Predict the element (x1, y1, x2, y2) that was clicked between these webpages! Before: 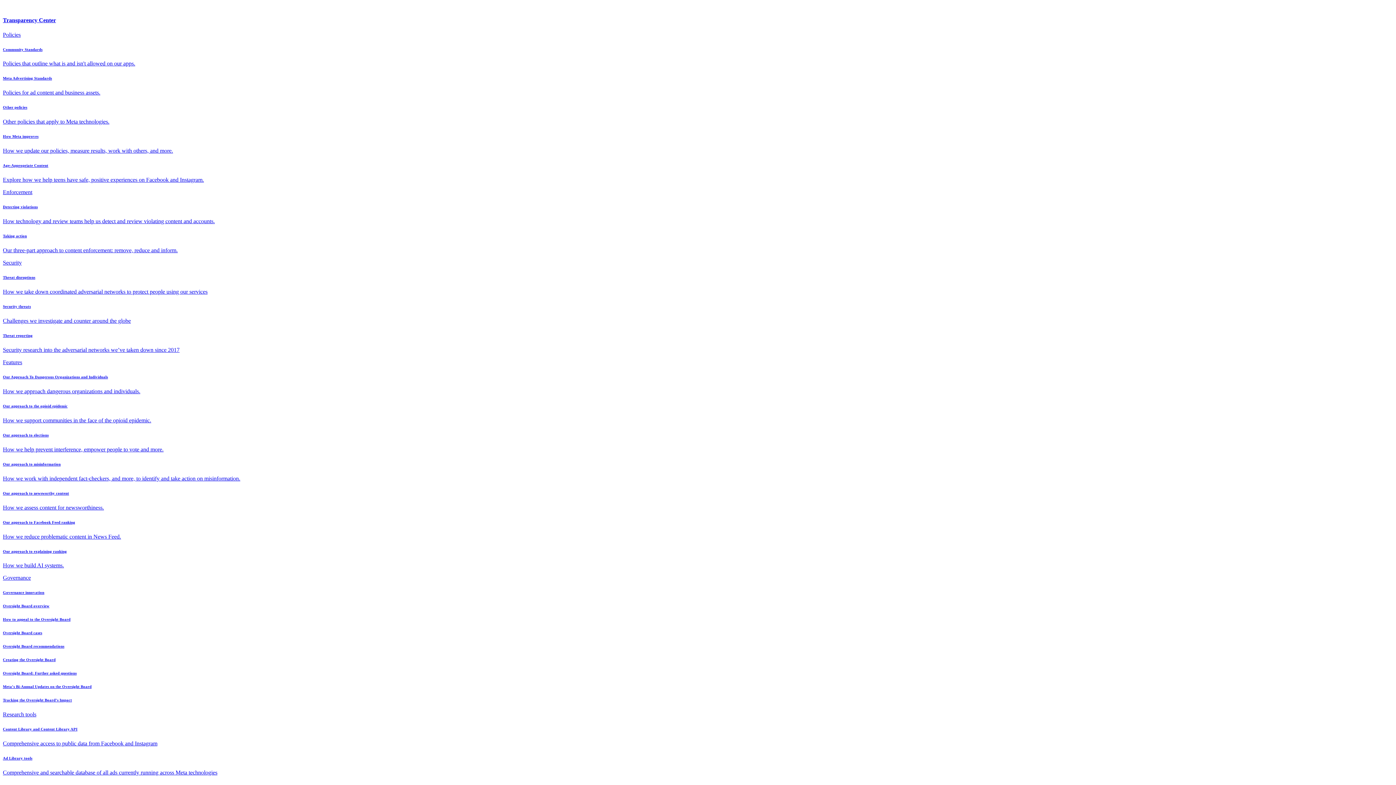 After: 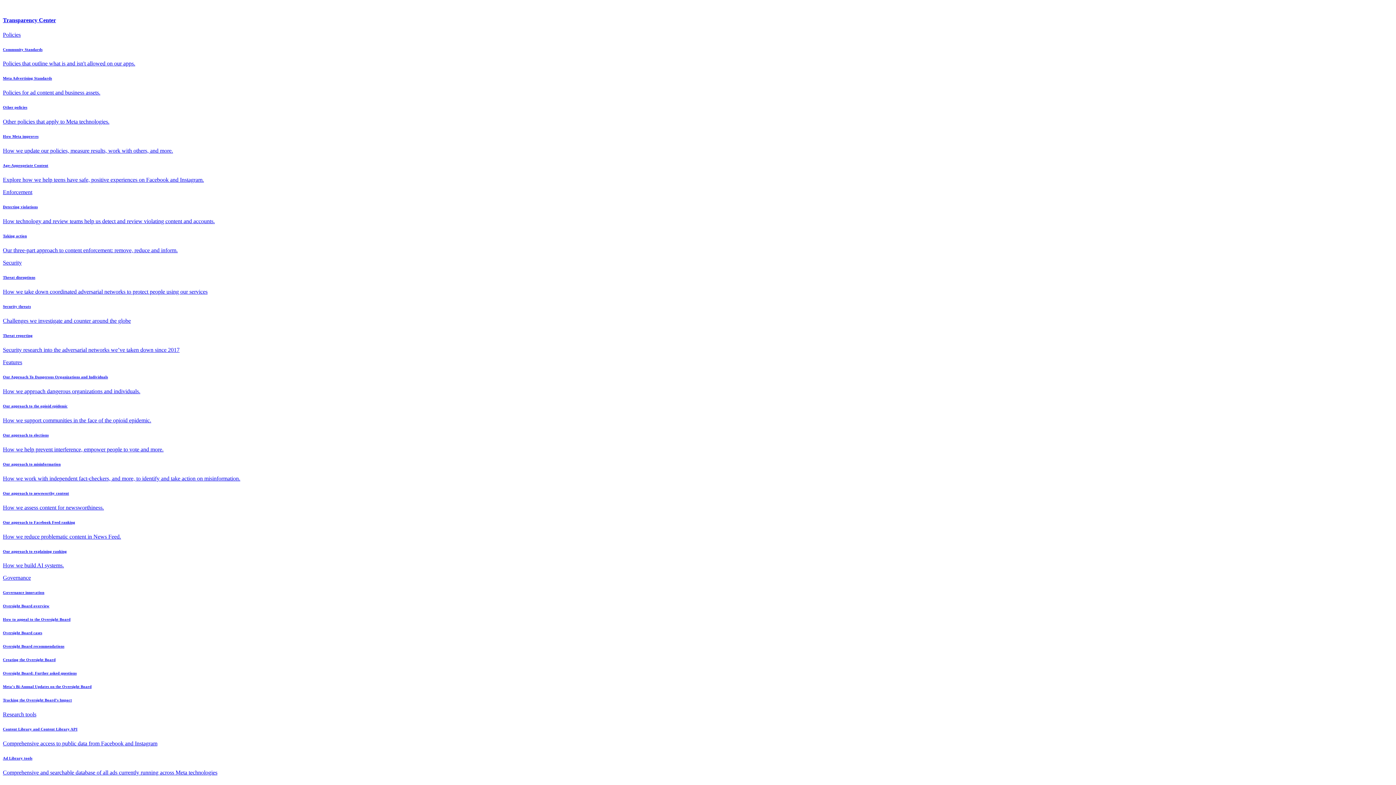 Action: bbox: (2, 644, 1393, 648) label: Oversight Board recommendations